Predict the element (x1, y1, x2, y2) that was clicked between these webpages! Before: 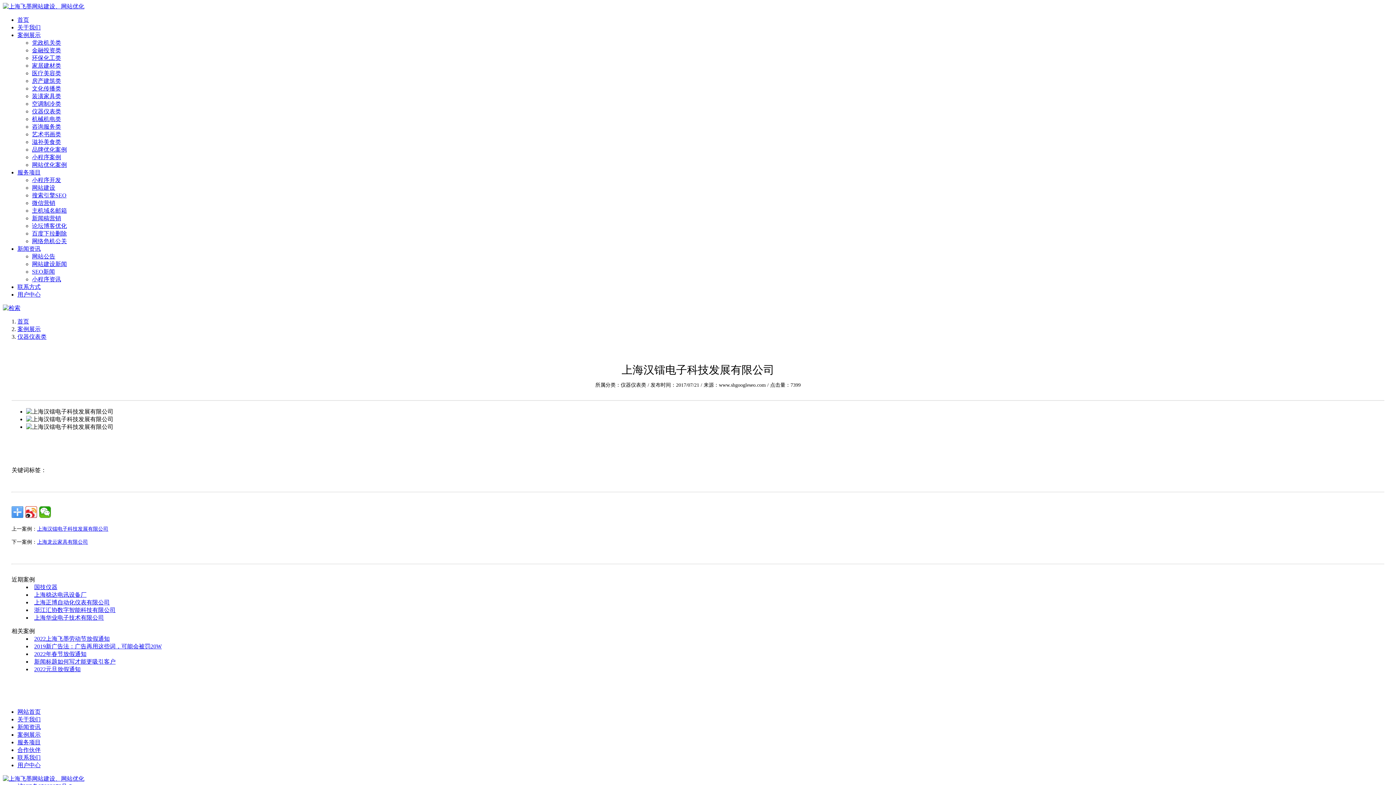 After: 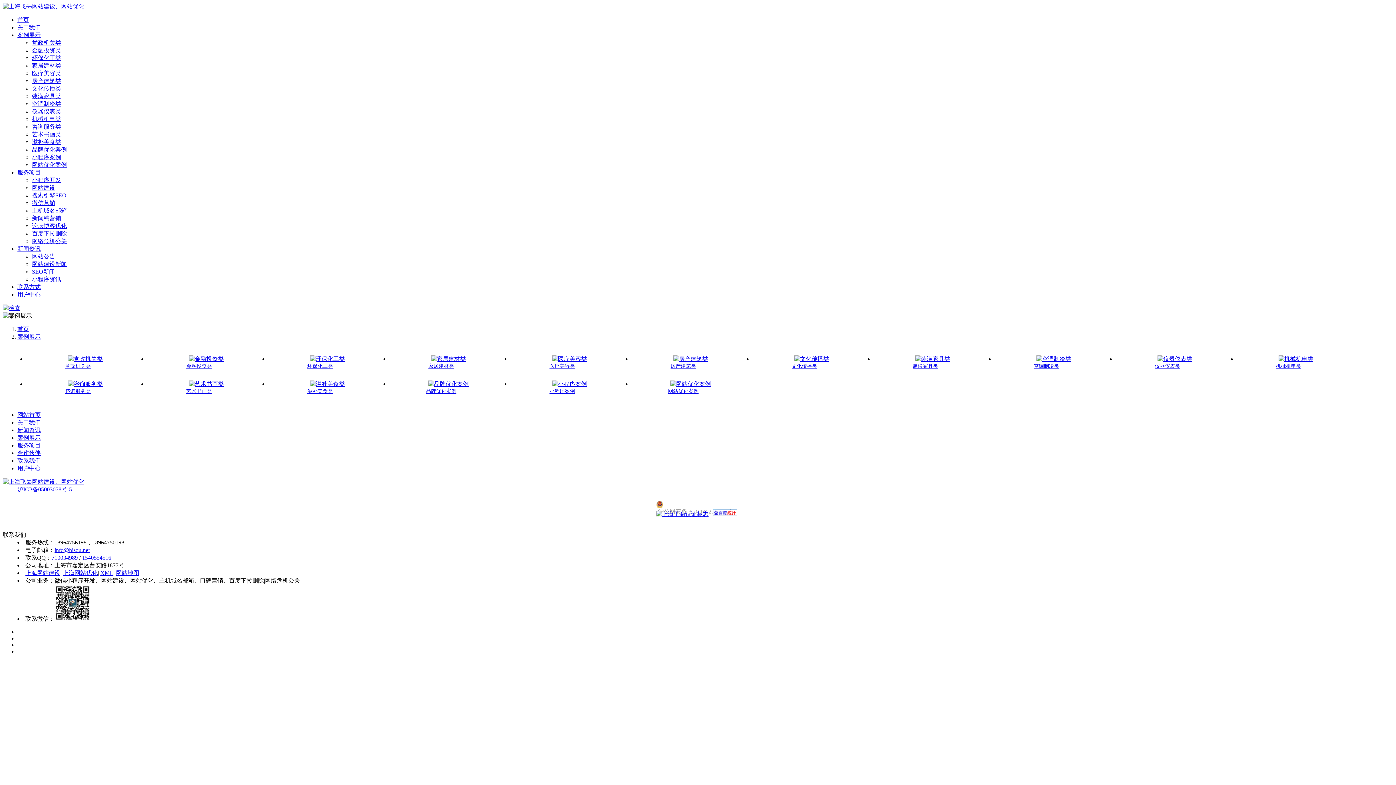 Action: label: 案例展示 bbox: (17, 326, 40, 332)